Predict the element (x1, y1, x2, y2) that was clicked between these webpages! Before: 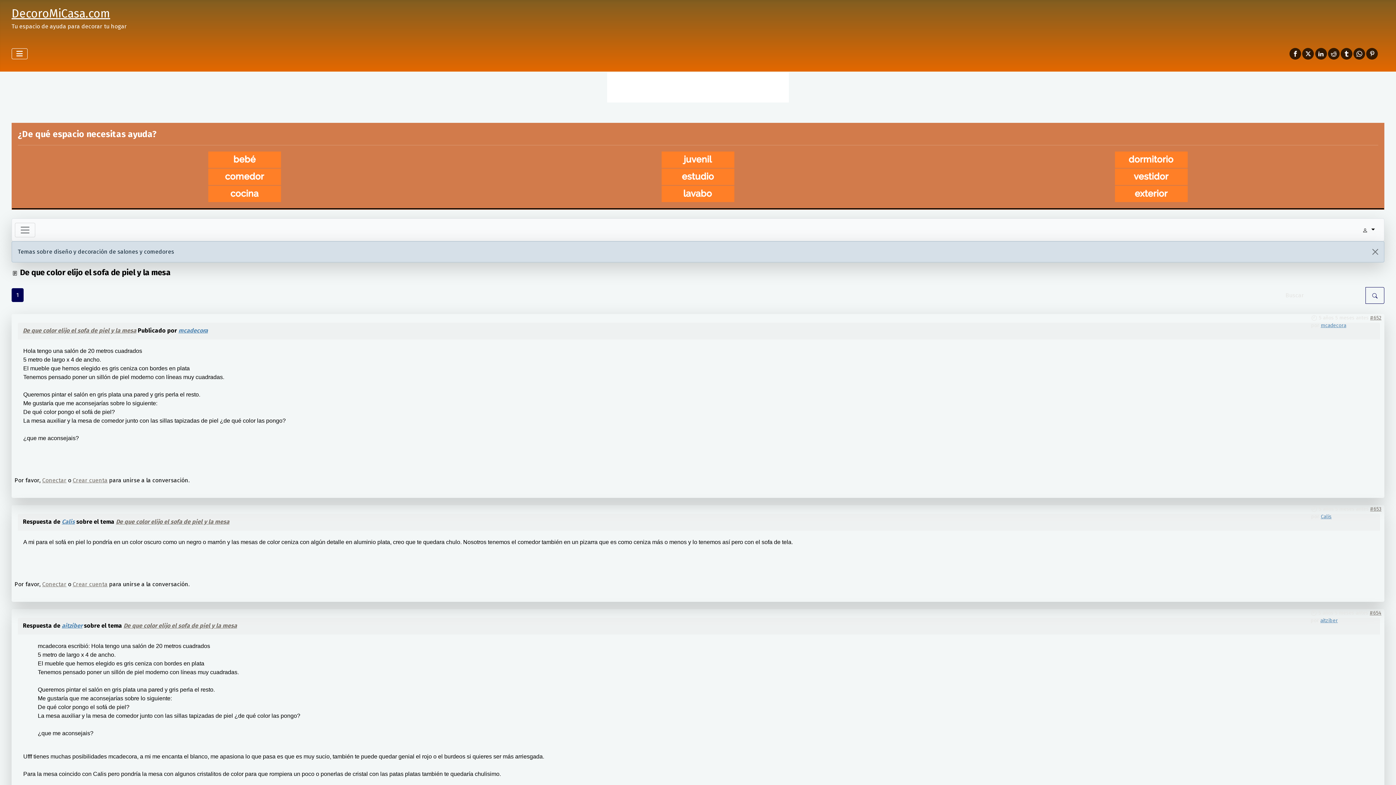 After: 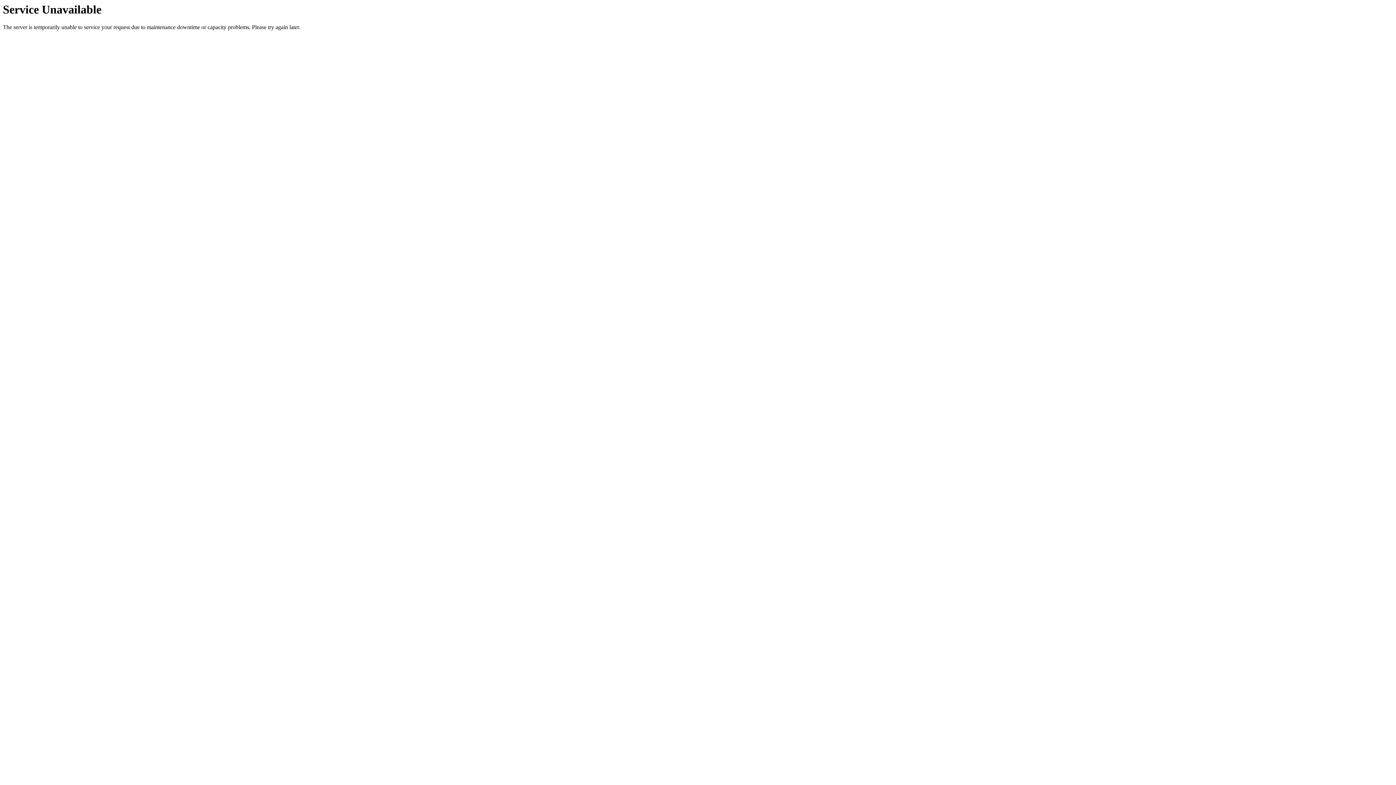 Action: bbox: (925, 168, 1378, 184)